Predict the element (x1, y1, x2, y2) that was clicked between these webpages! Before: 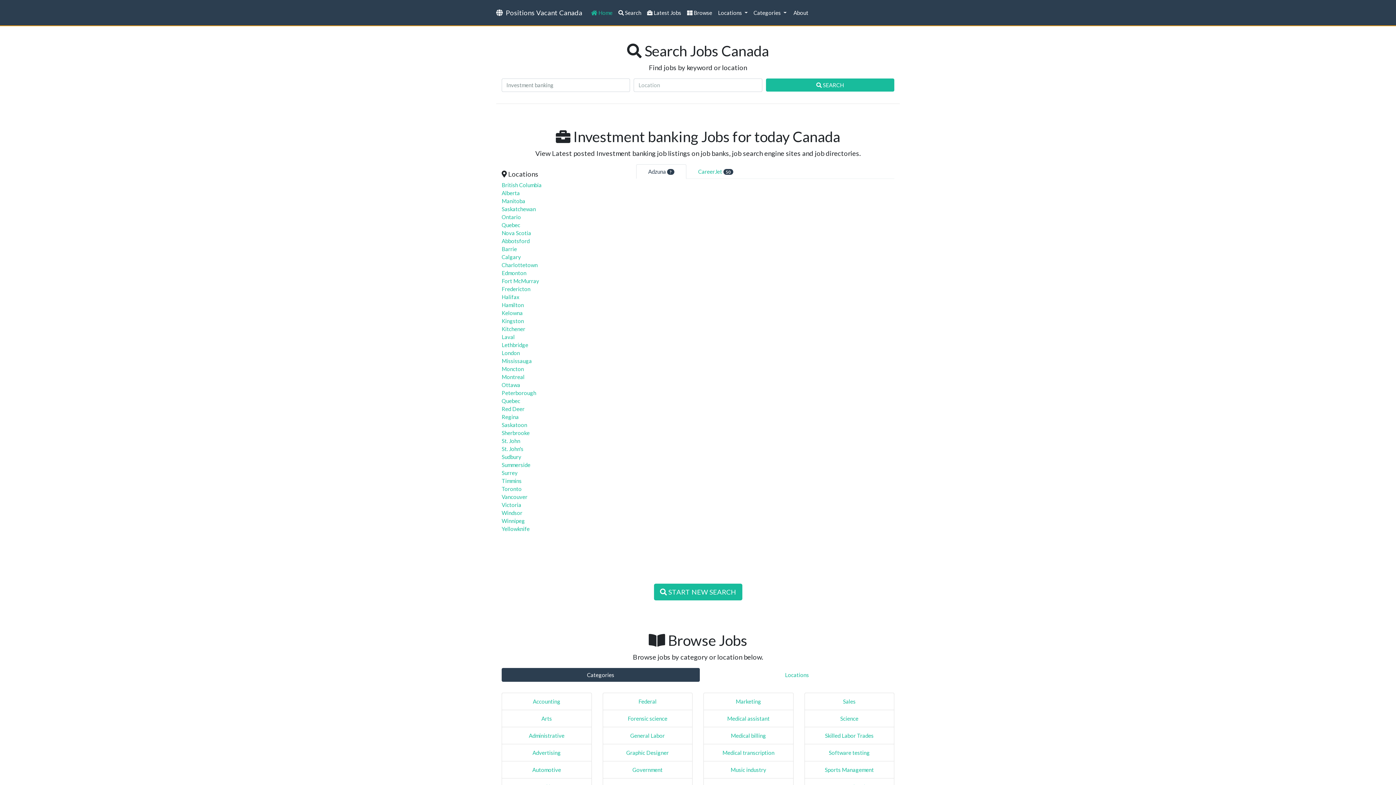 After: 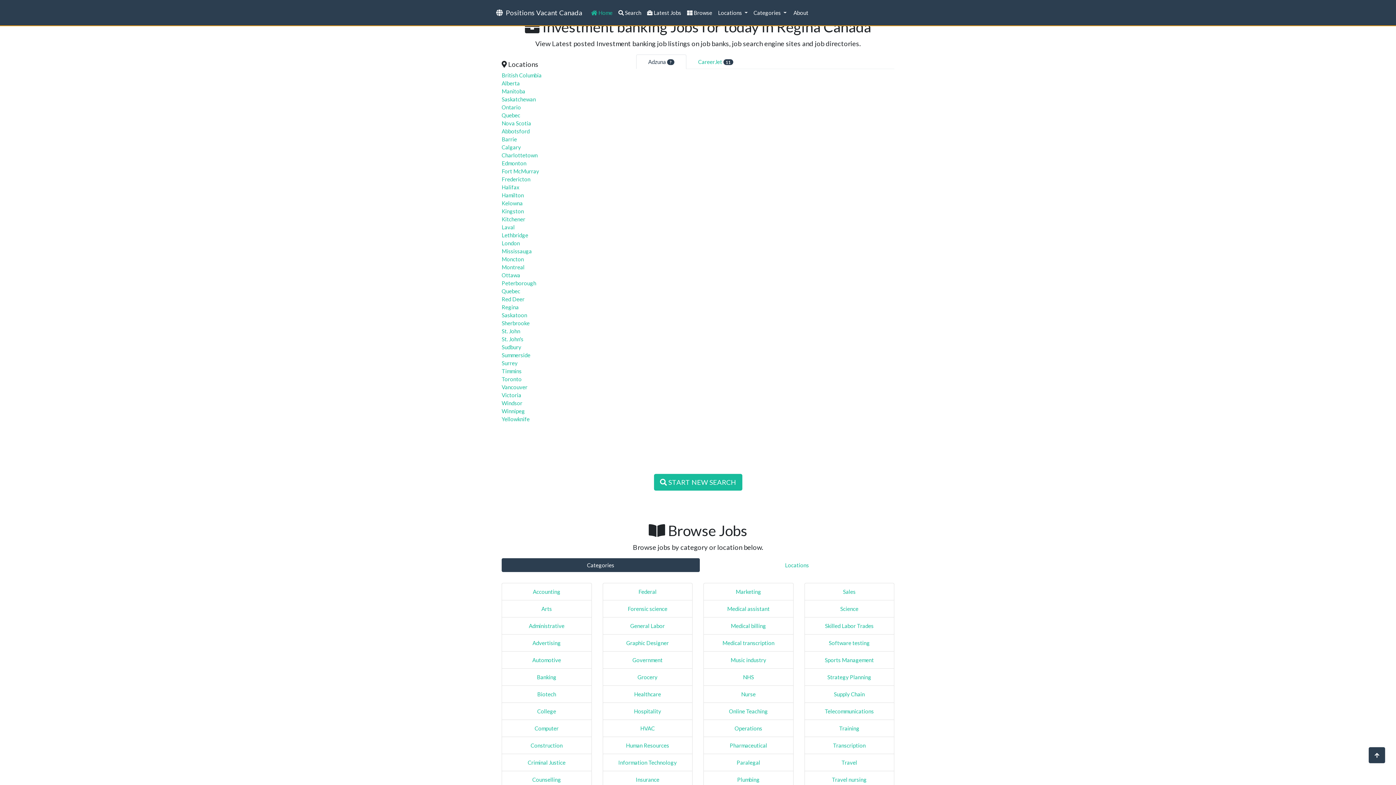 Action: label: Regina bbox: (501, 413, 518, 420)